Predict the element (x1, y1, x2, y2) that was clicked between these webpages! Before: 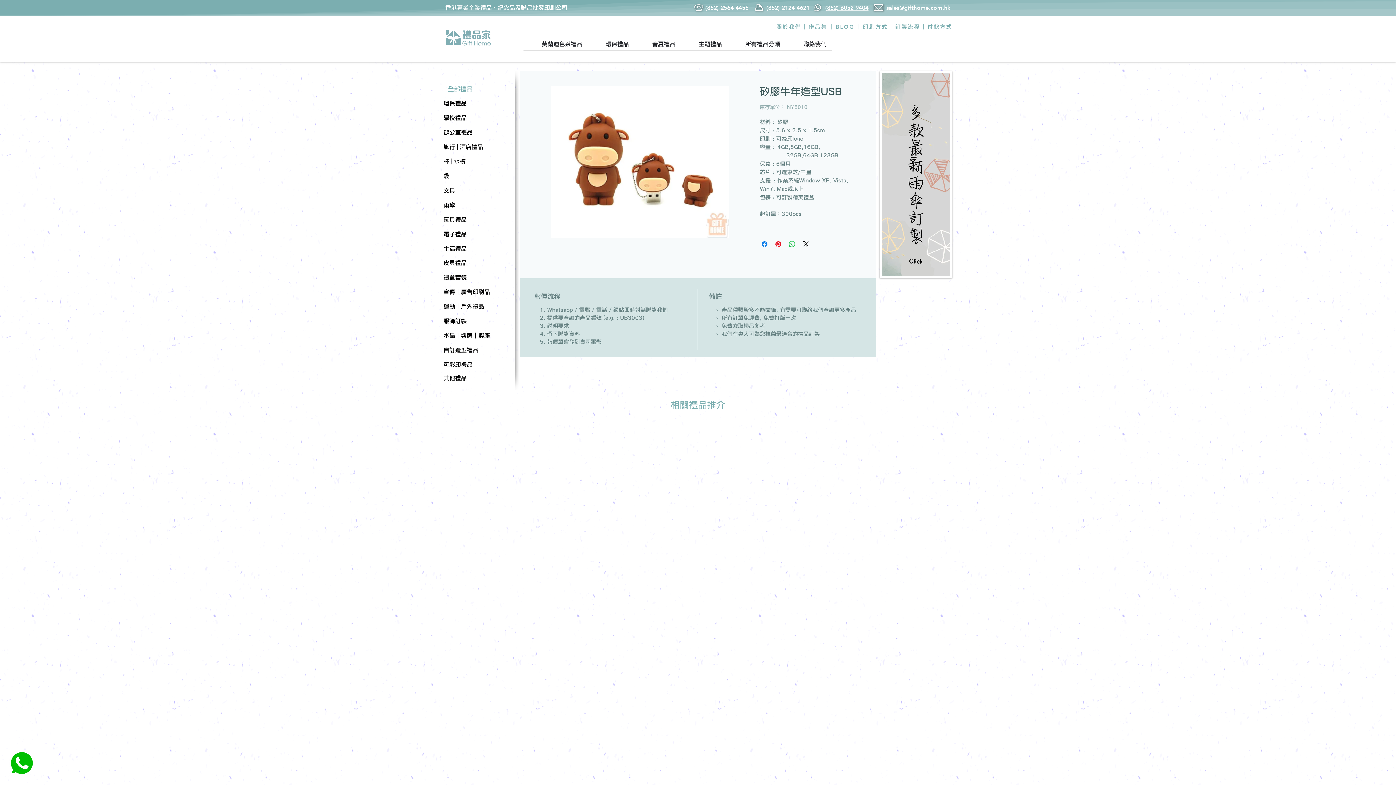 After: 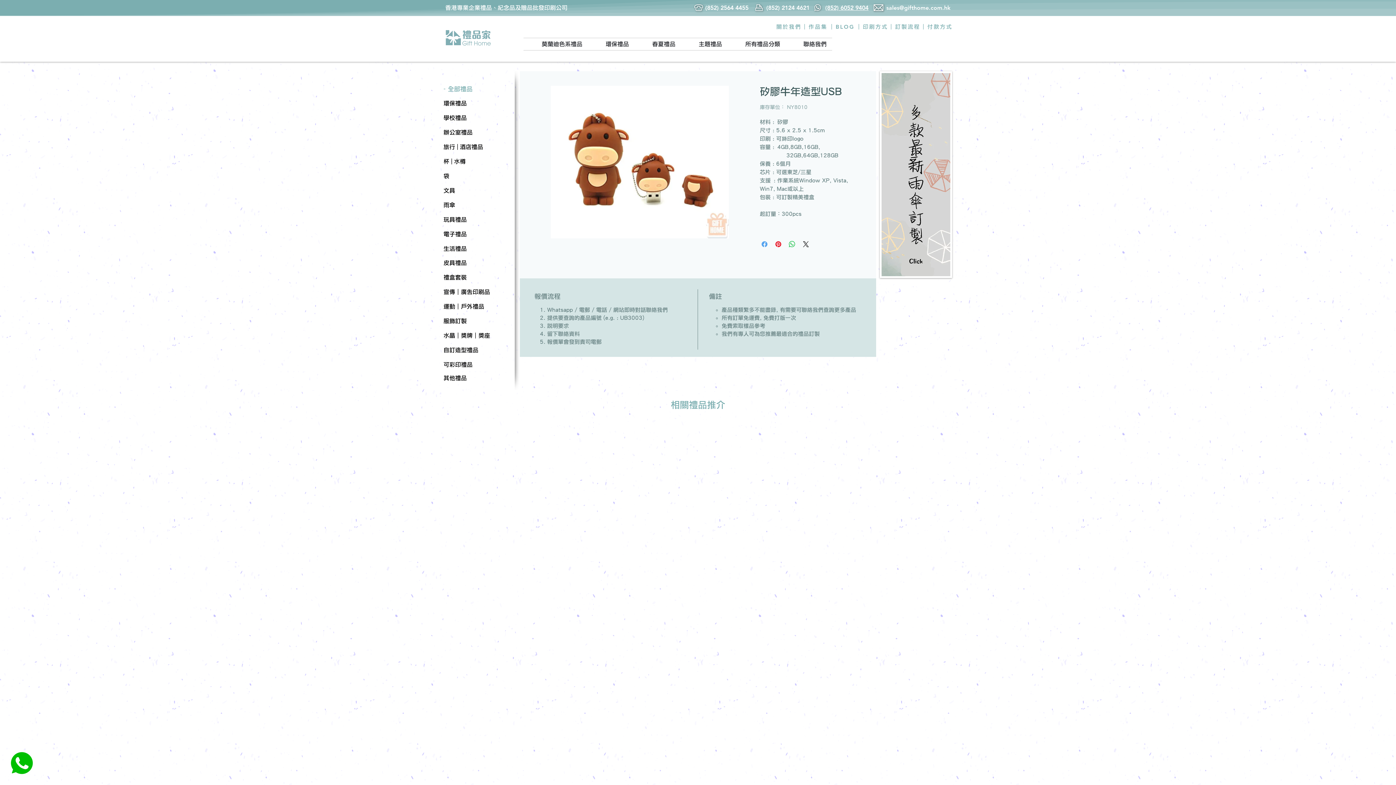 Action: bbox: (760, 240, 769, 248) label: 在臉書上分享